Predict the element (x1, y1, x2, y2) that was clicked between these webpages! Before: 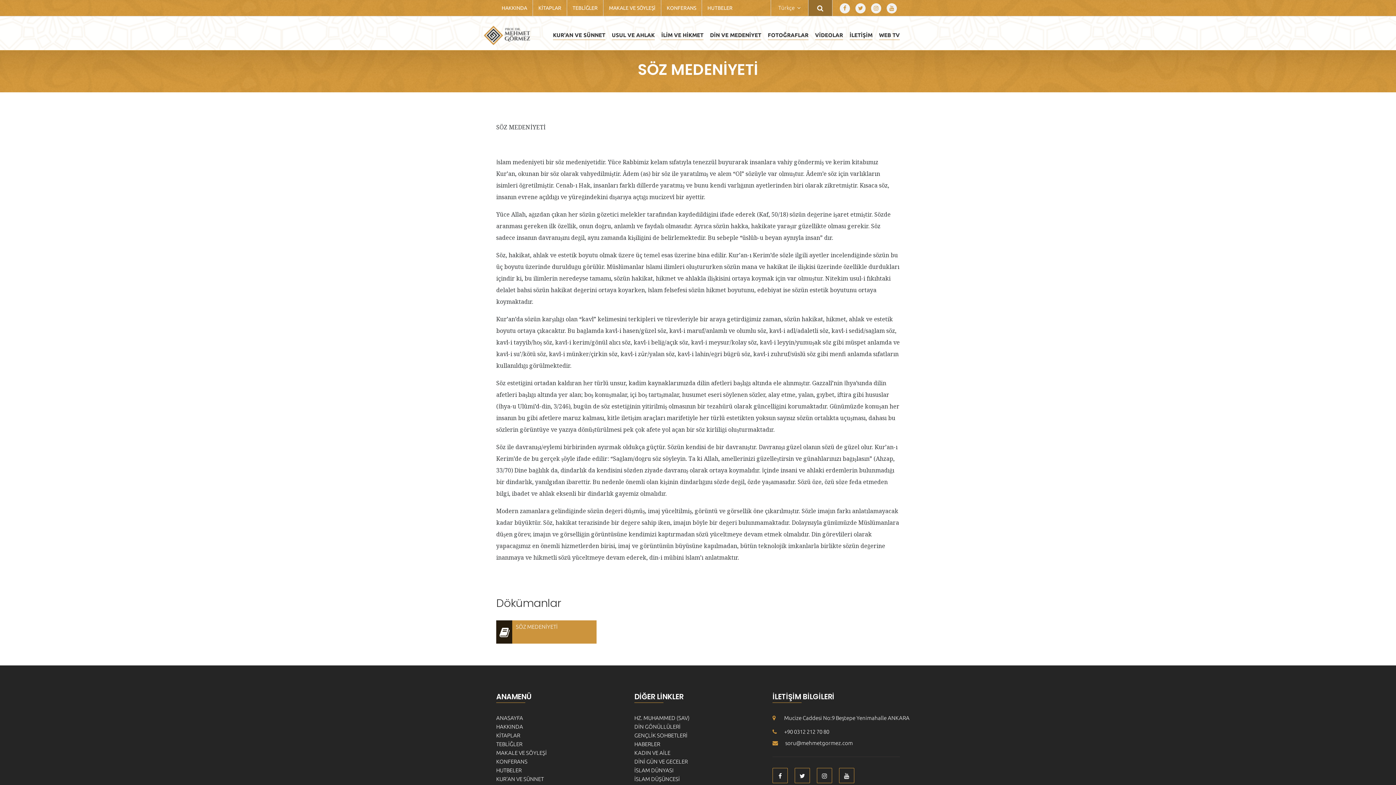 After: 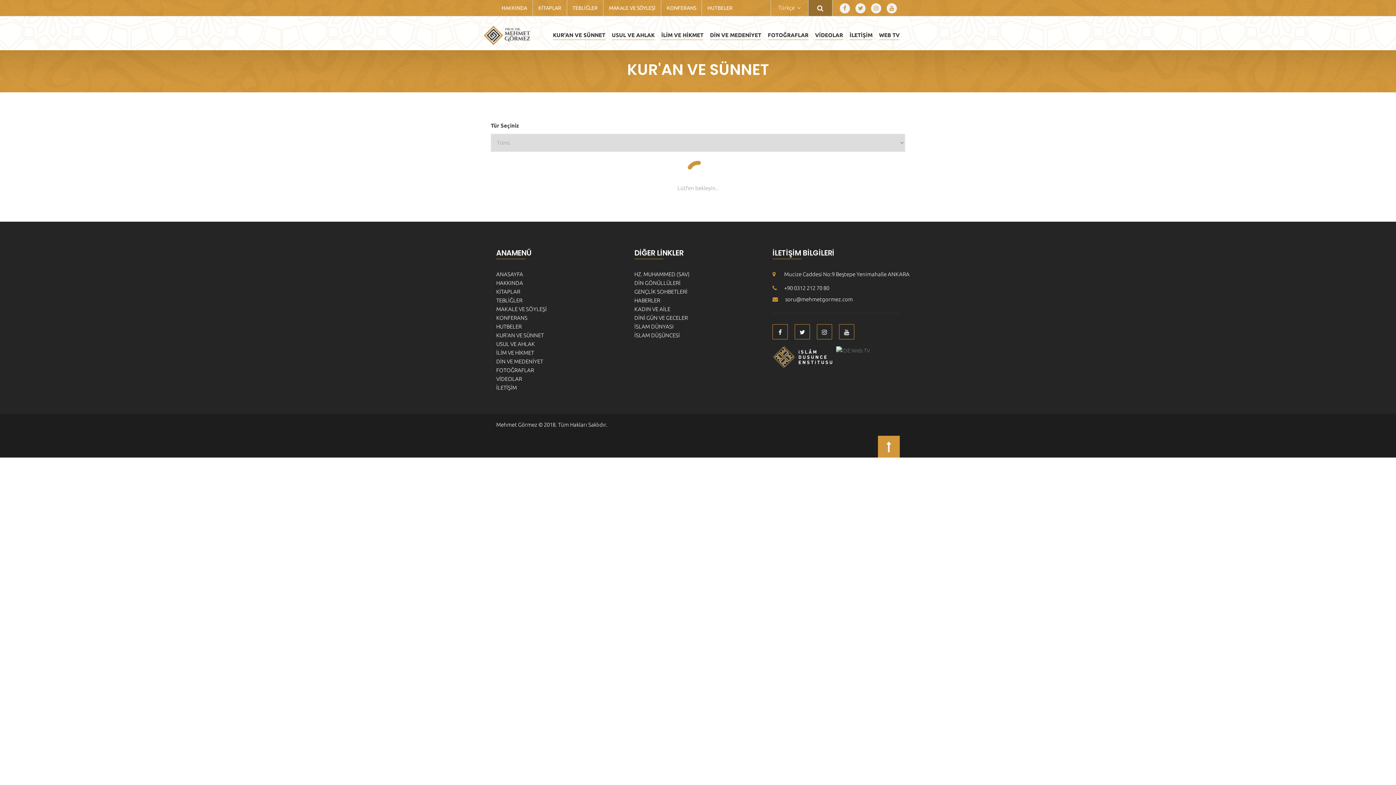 Action: label: KUR'AN VE SÜNNET bbox: (496, 776, 544, 782)